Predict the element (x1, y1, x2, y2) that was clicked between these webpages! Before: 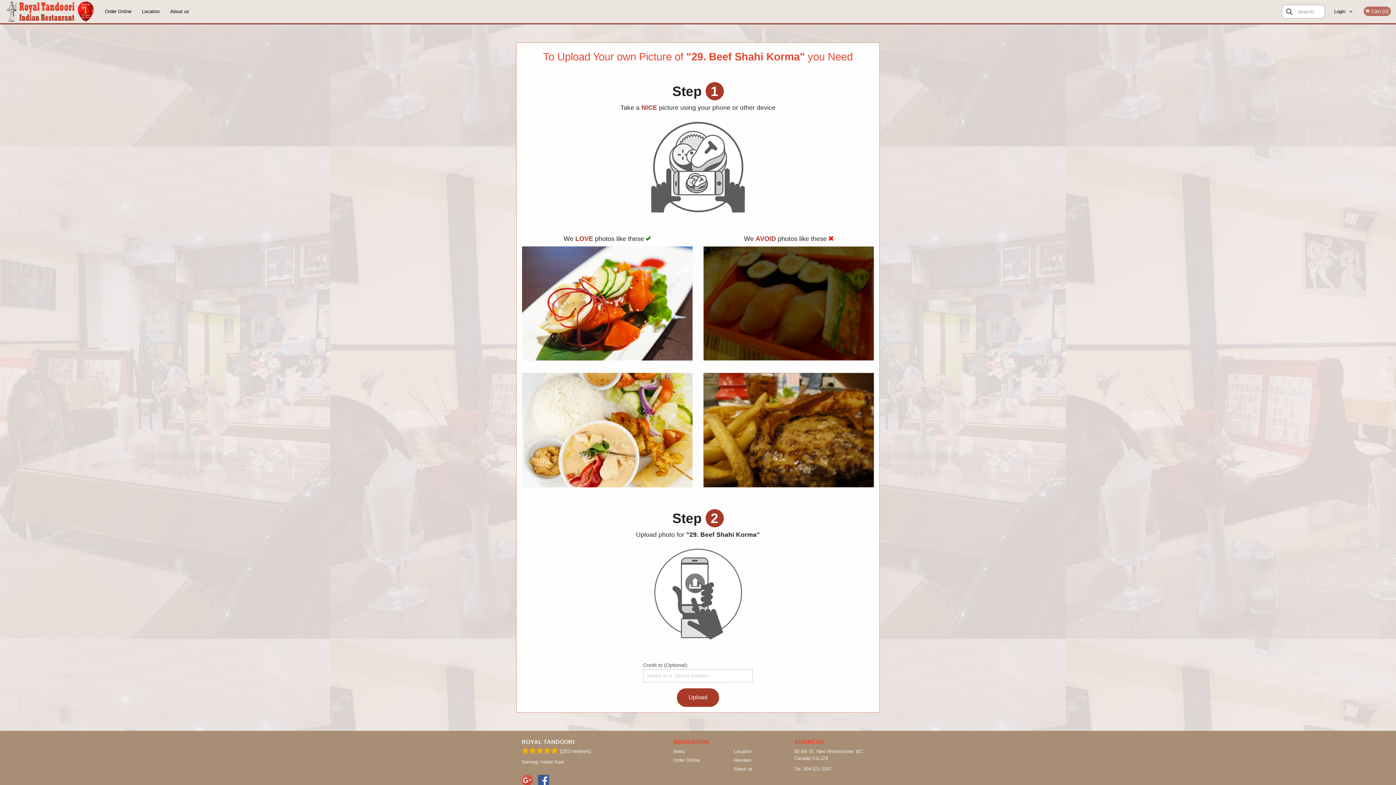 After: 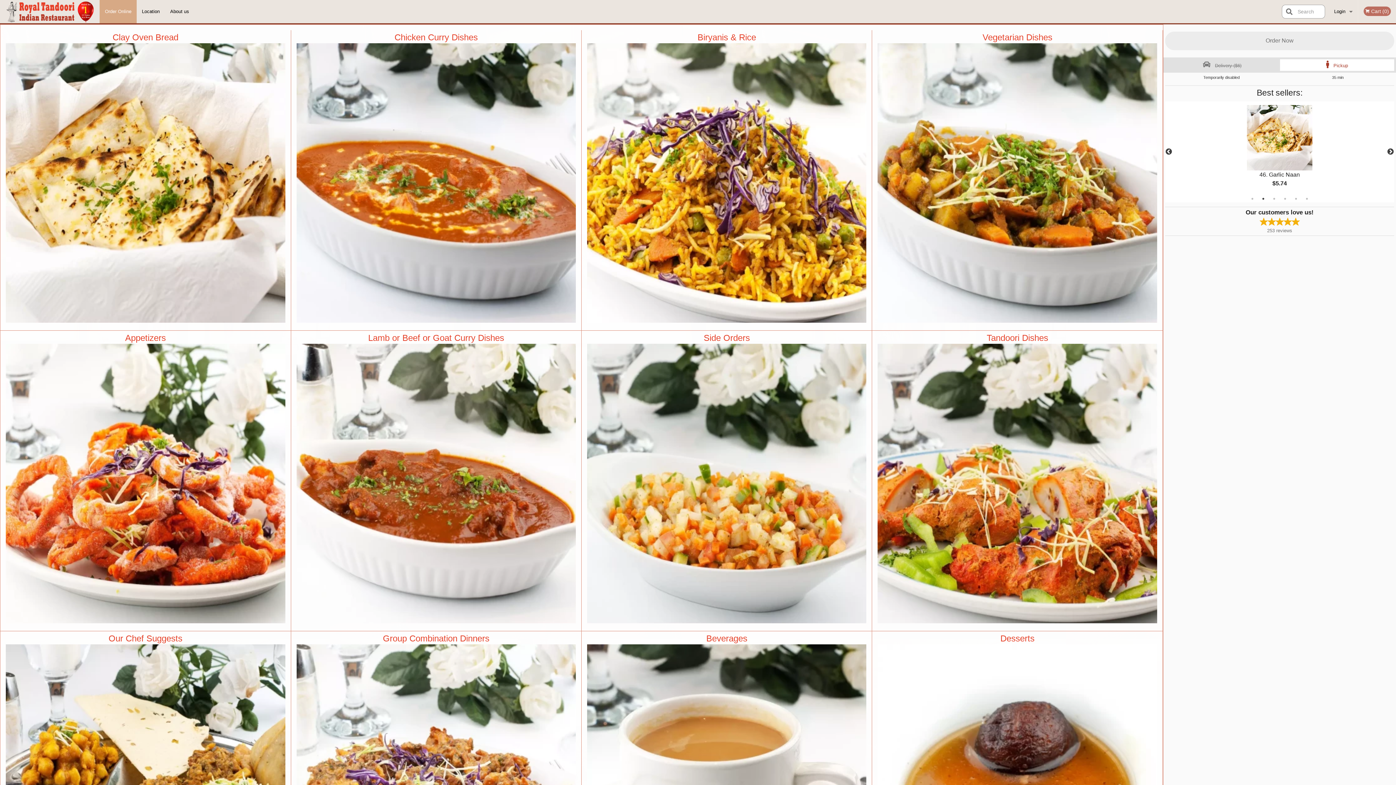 Action: label: ROYAL TANDOORI bbox: (521, 739, 574, 745)